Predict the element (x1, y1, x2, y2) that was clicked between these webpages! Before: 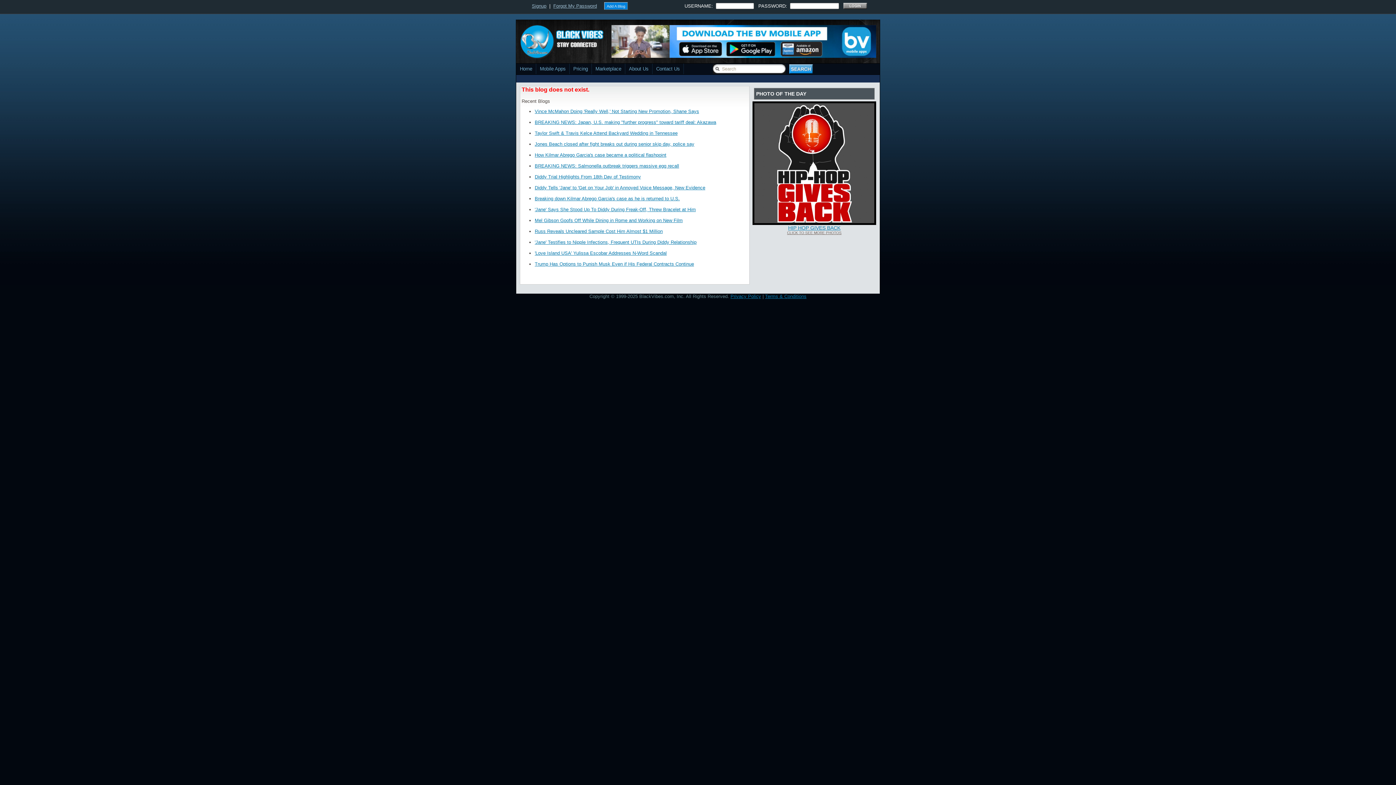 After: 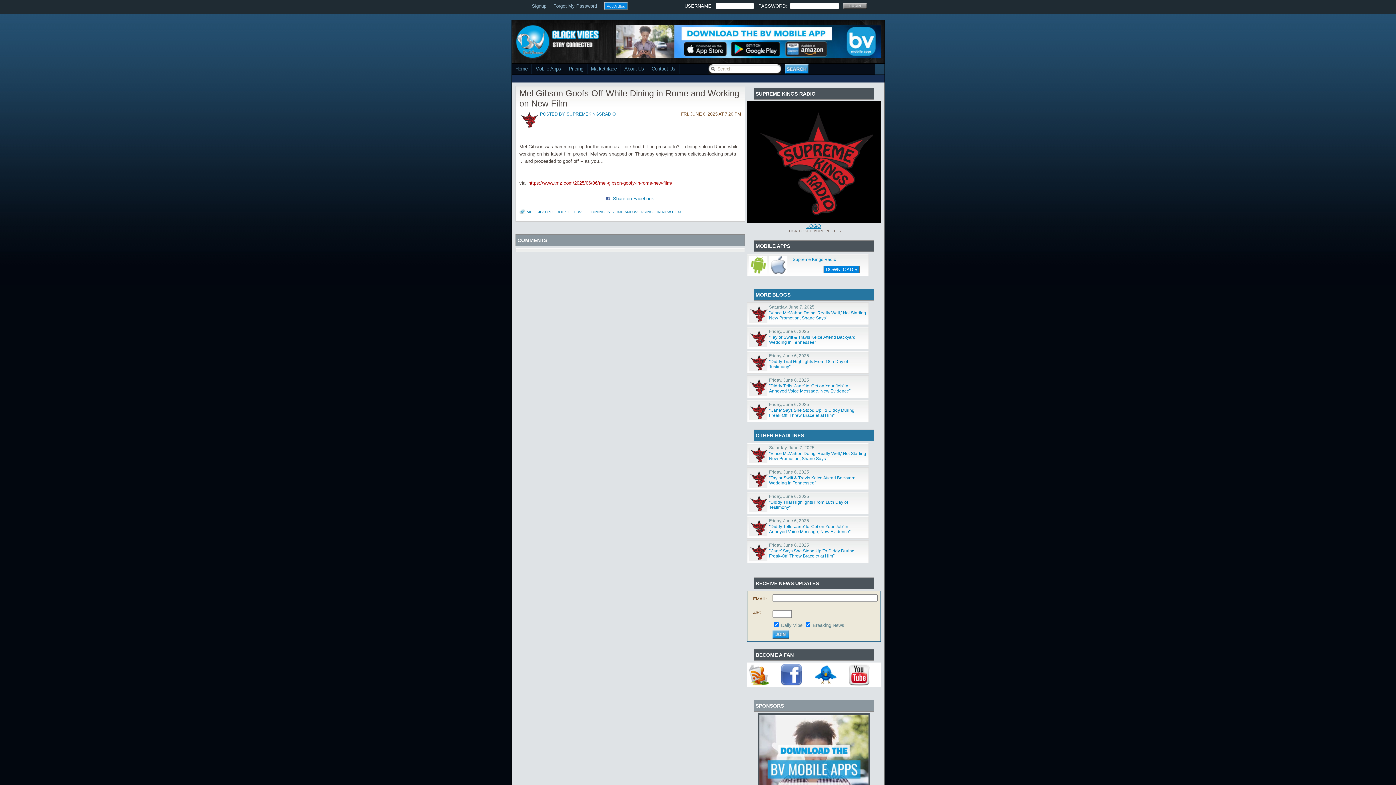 Action: label: Mel Gibson Goofs Off While Dining in Rome and Working on New Film bbox: (534, 217, 682, 223)